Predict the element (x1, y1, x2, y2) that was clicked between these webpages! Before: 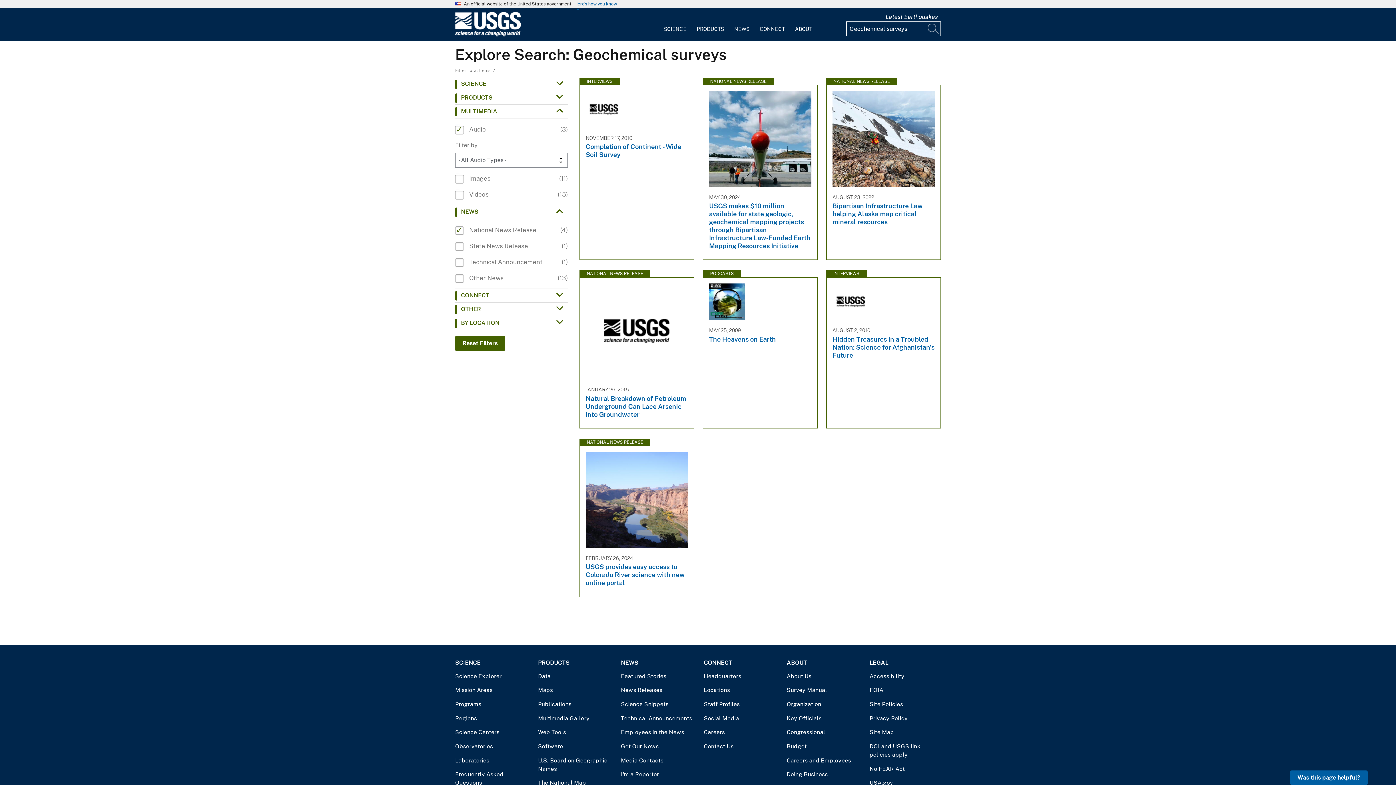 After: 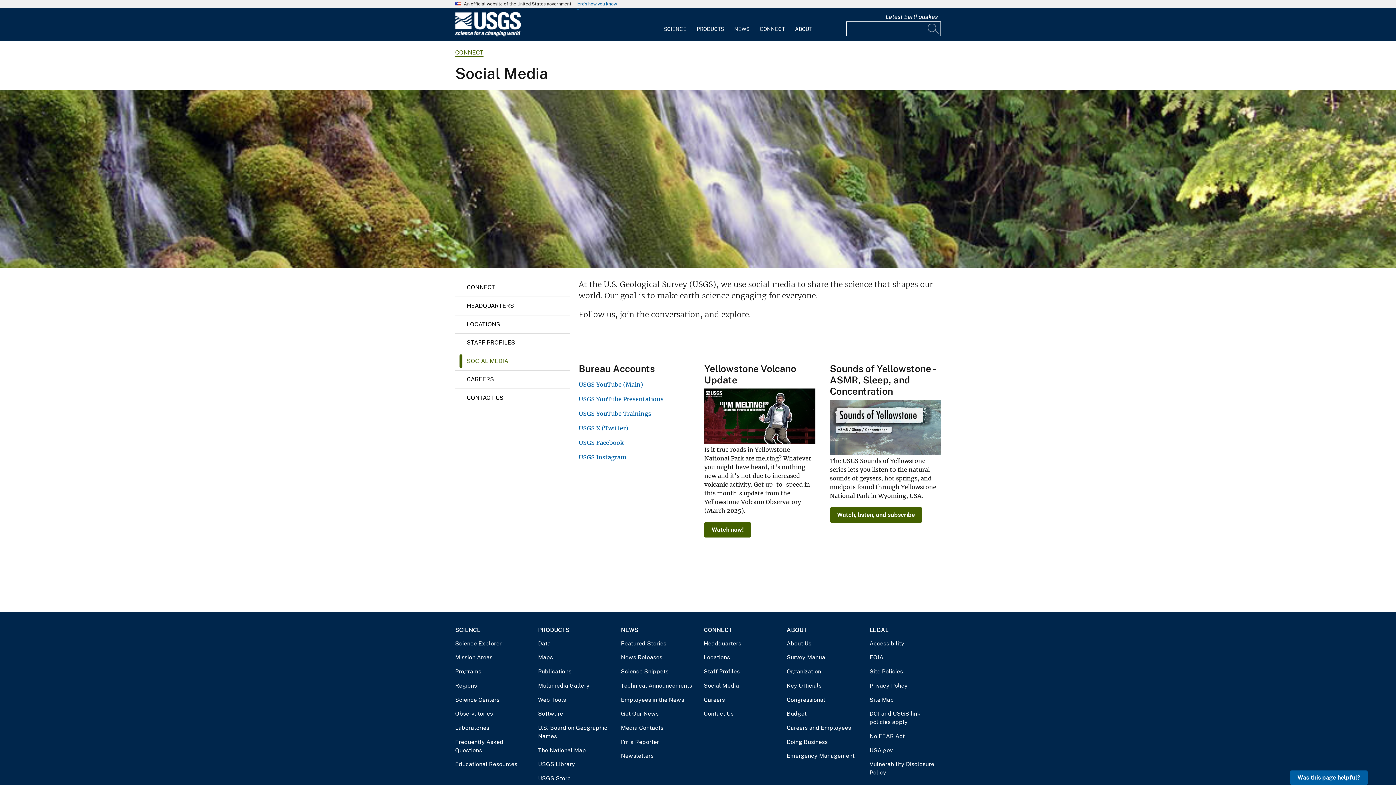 Action: bbox: (704, 714, 775, 722) label: Social Media